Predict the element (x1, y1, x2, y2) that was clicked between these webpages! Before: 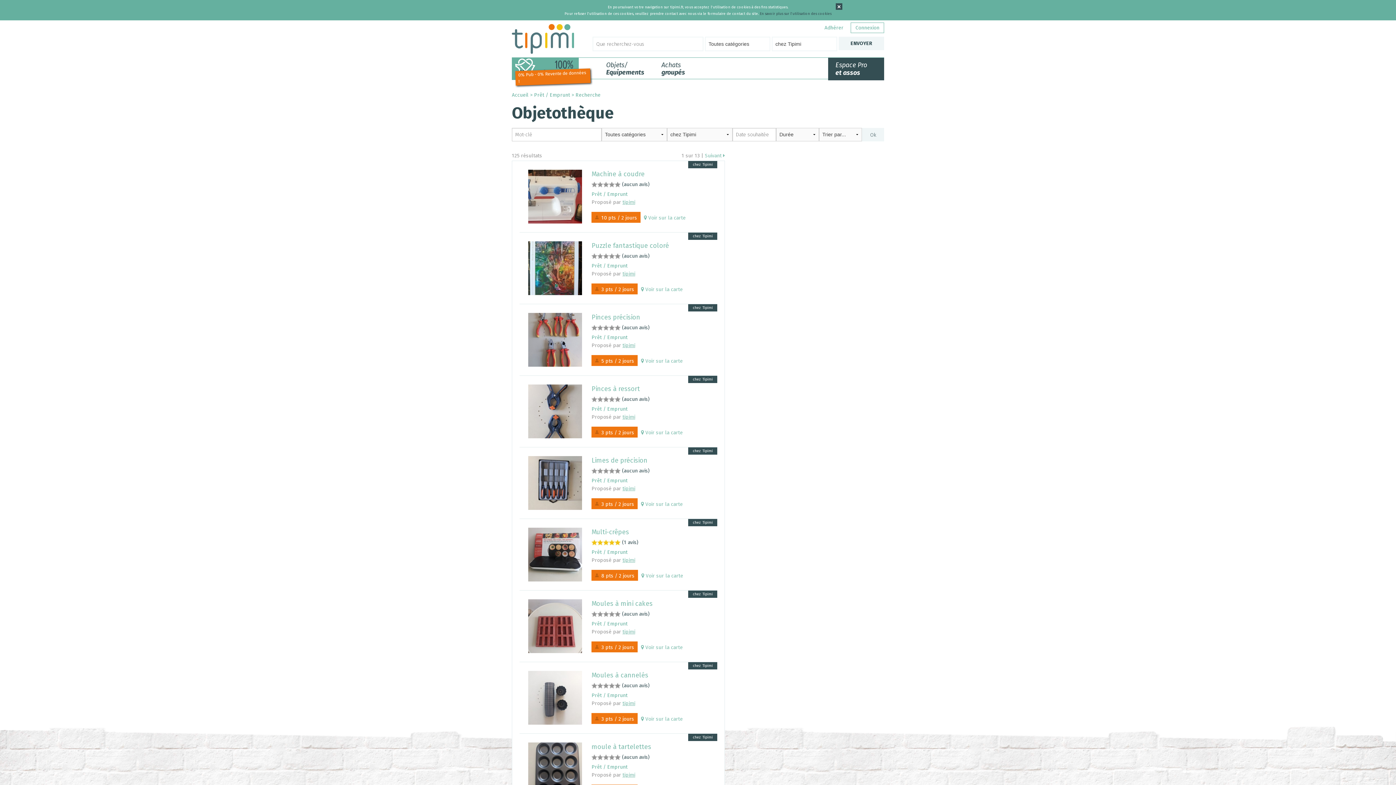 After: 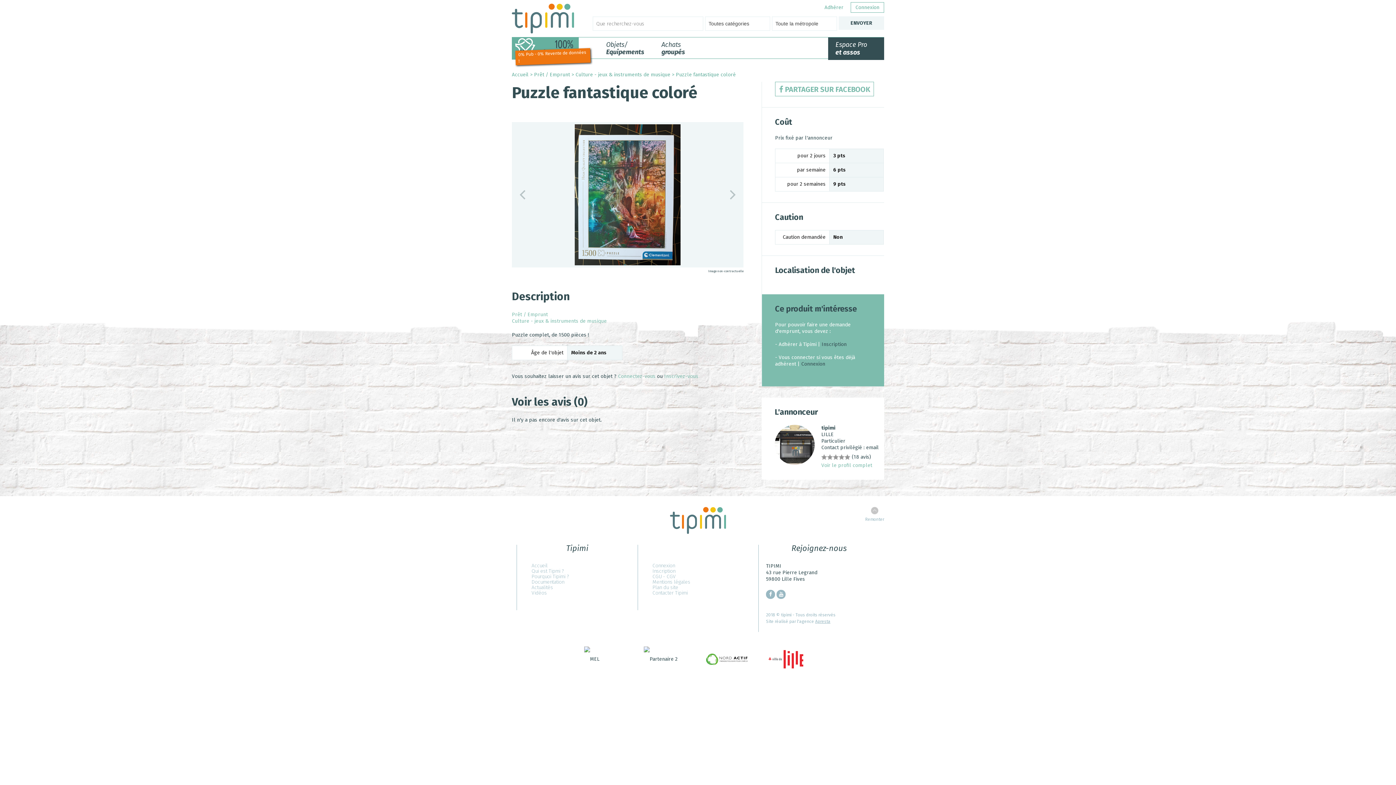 Action: bbox: (591, 241, 669, 249) label: Puzzle fantastique coloré